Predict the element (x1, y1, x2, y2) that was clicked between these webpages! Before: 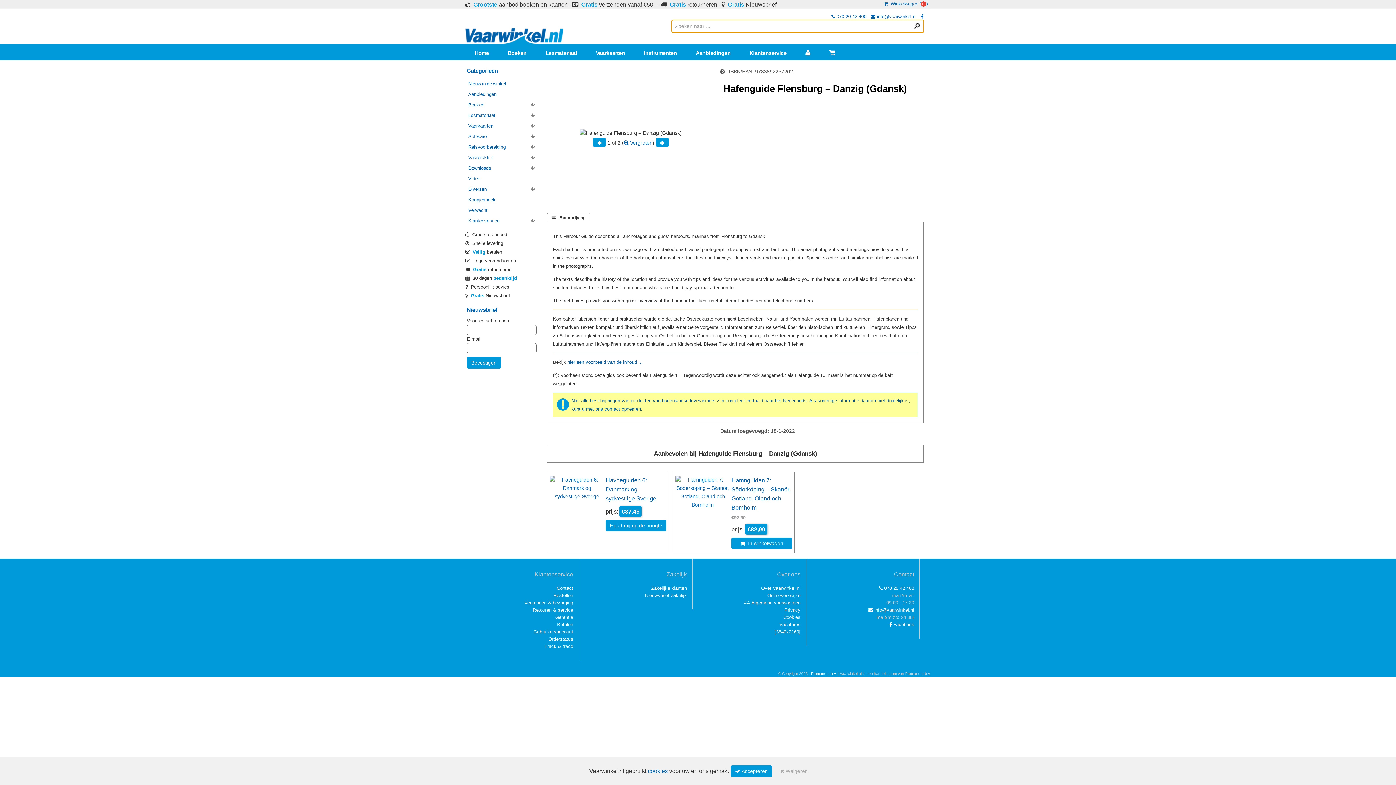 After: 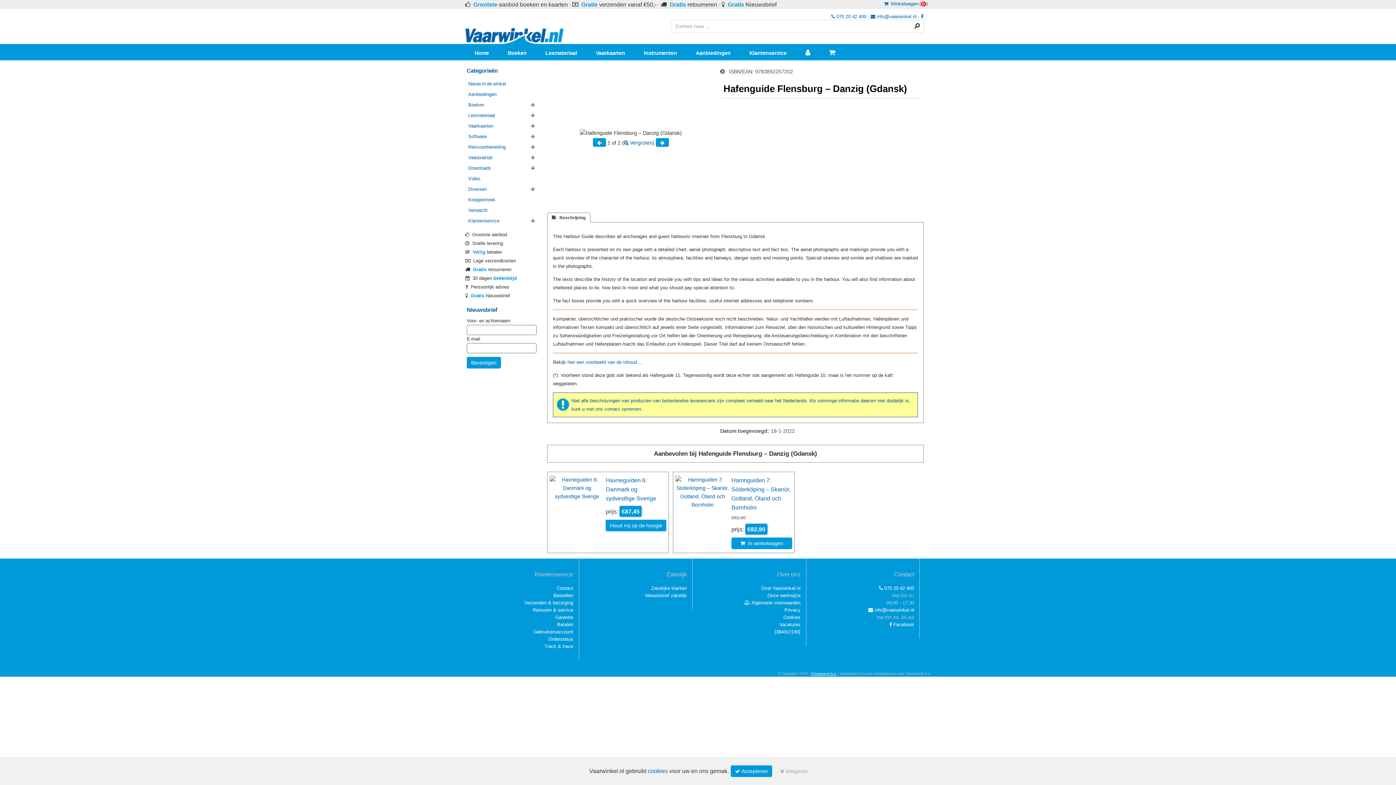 Action: bbox: (811, 671, 836, 675) label: Promanent b.v.